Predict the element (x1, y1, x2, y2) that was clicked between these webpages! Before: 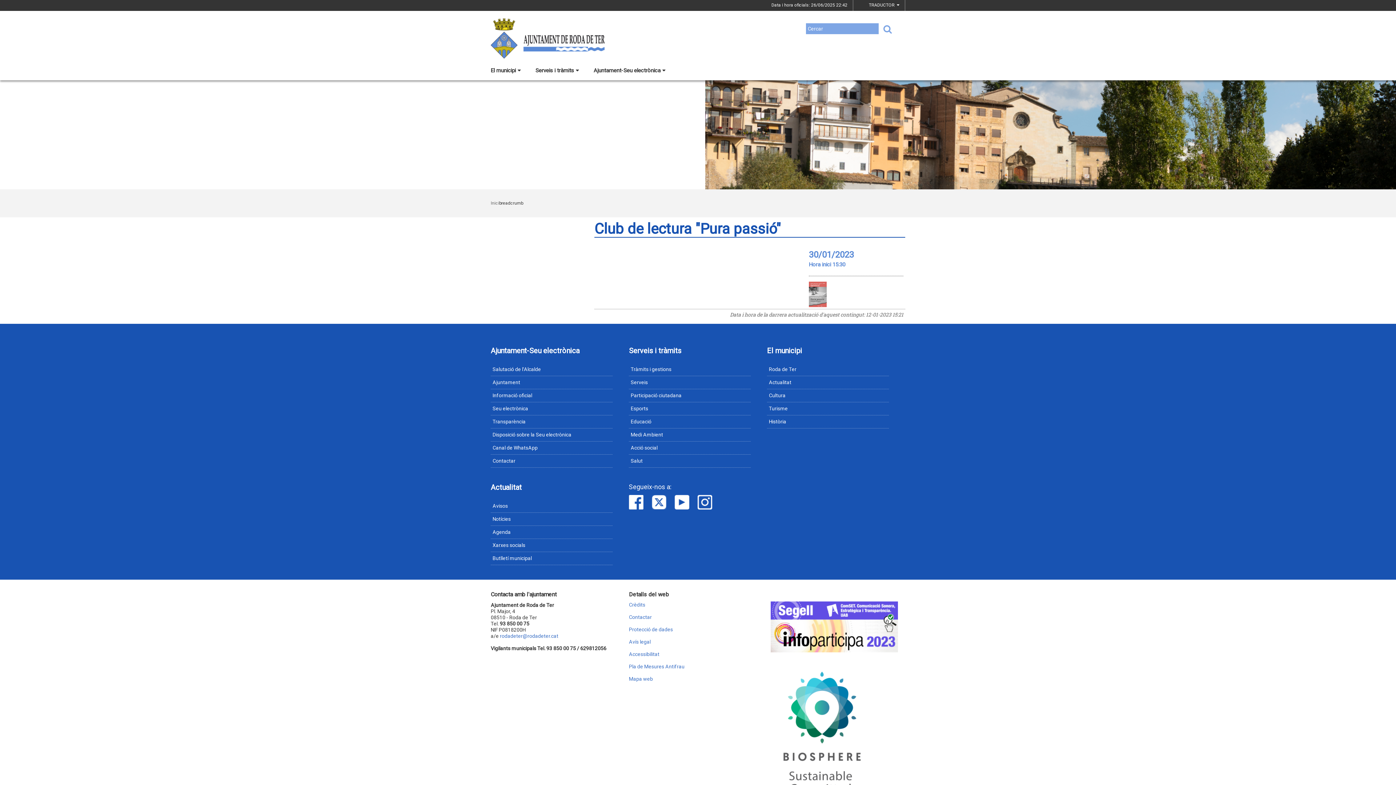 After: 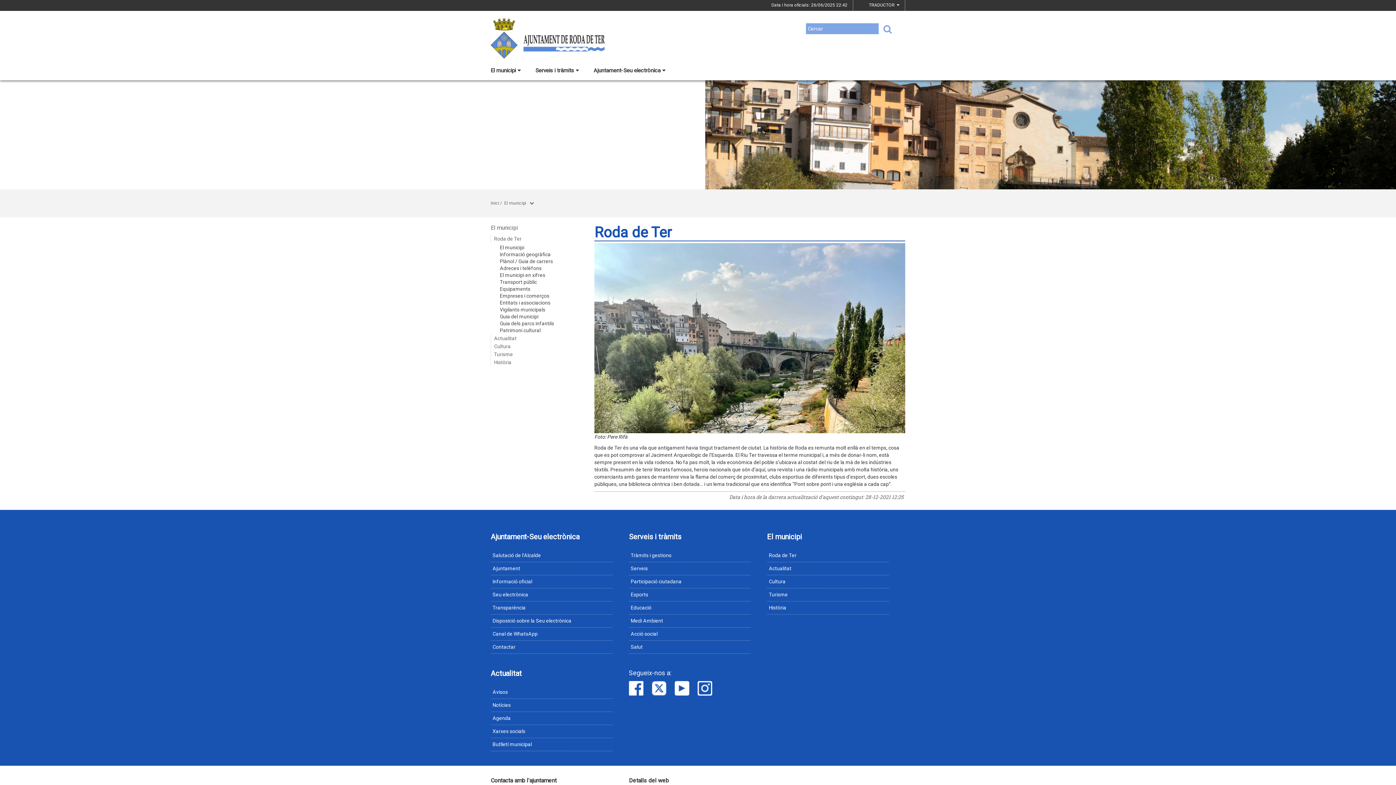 Action: bbox: (767, 363, 889, 376) label: Roda de Ter